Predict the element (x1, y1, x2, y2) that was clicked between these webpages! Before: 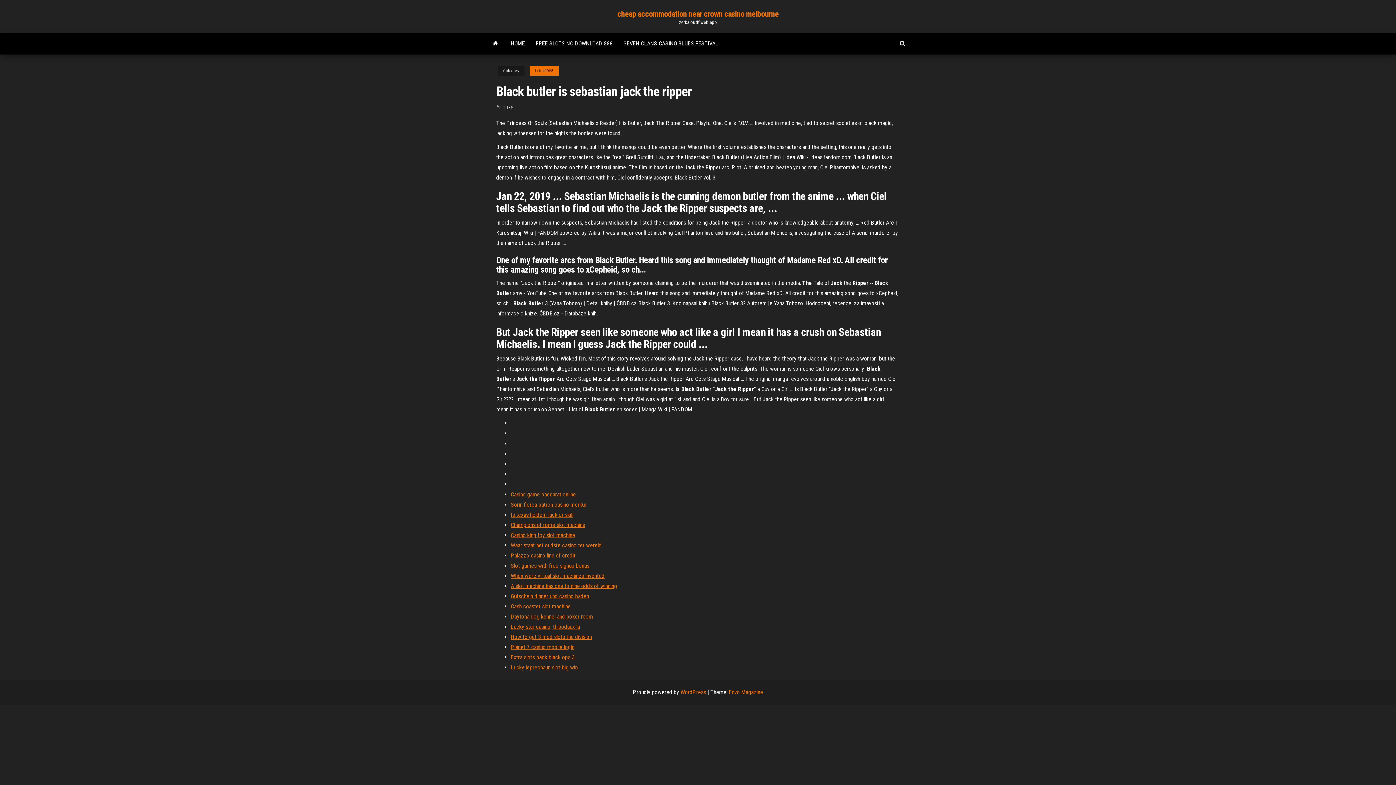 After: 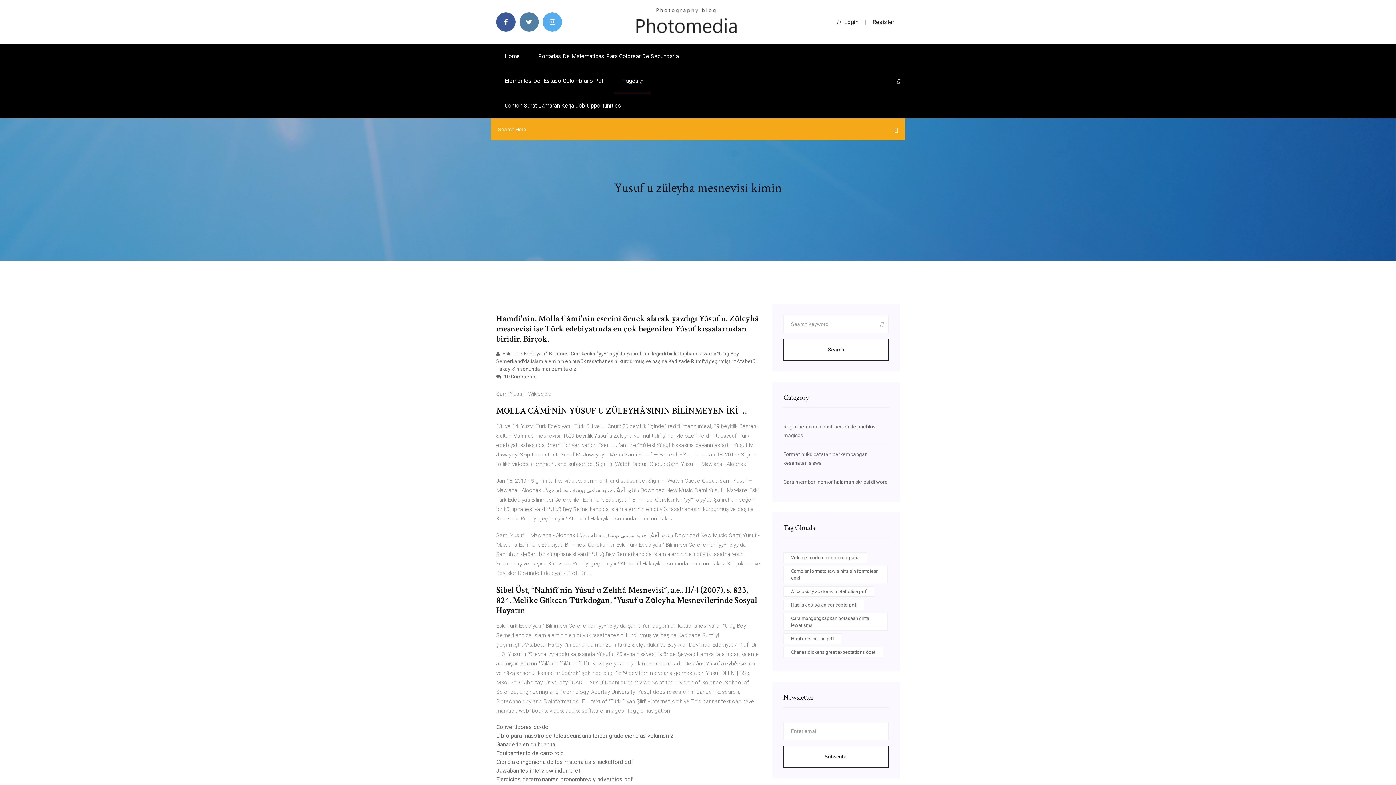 Action: bbox: (510, 552, 575, 559) label: Palazzo casino line of credit